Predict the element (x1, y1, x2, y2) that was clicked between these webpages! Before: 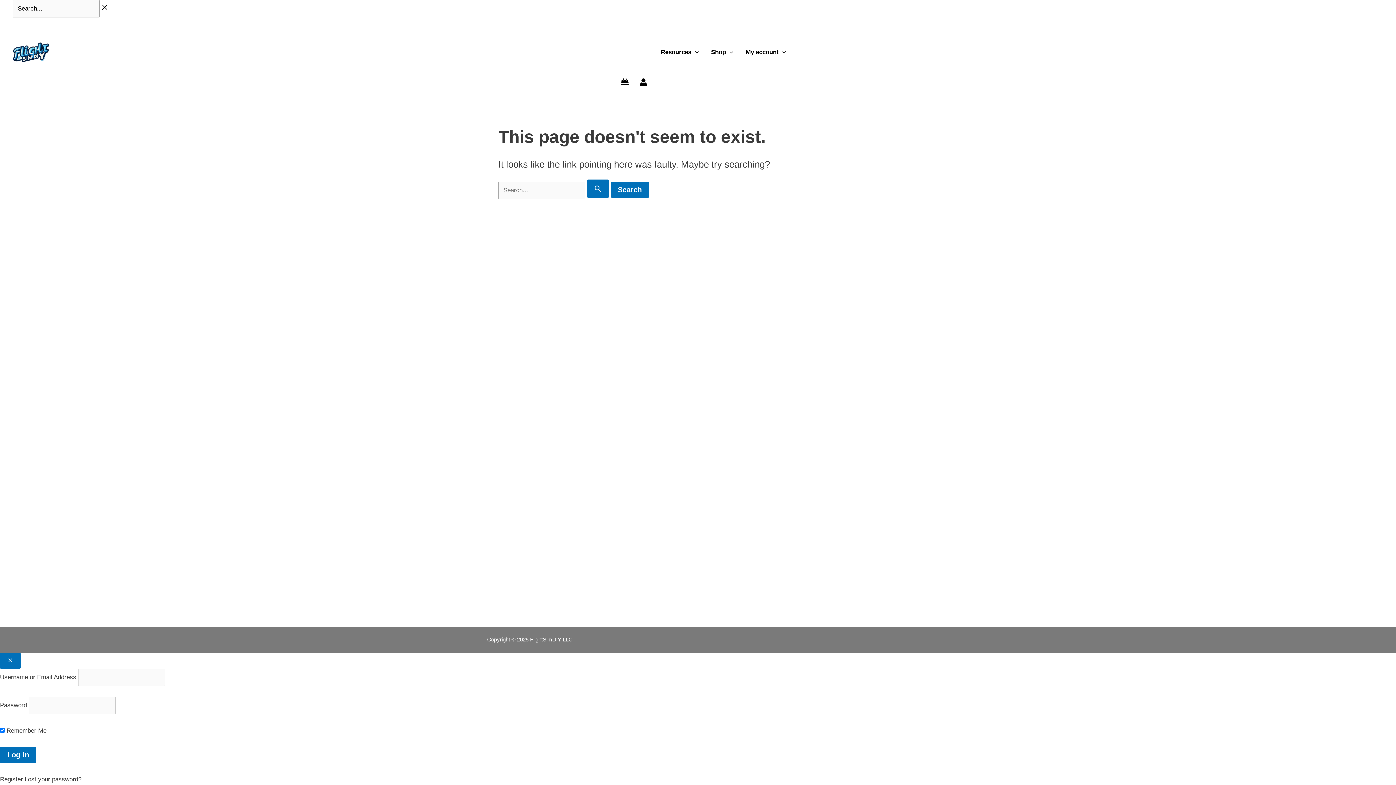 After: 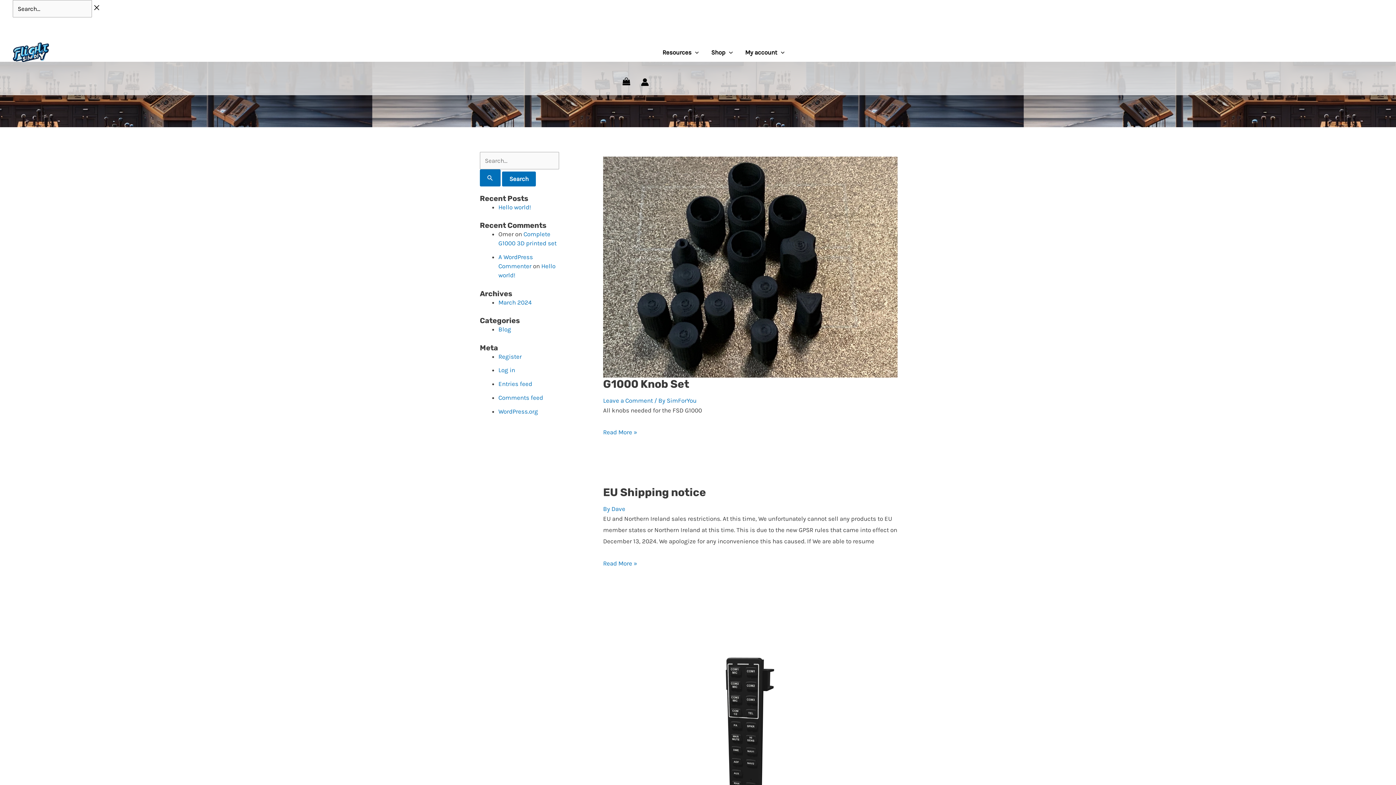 Action: bbox: (587, 179, 608, 197) label: Search Submit